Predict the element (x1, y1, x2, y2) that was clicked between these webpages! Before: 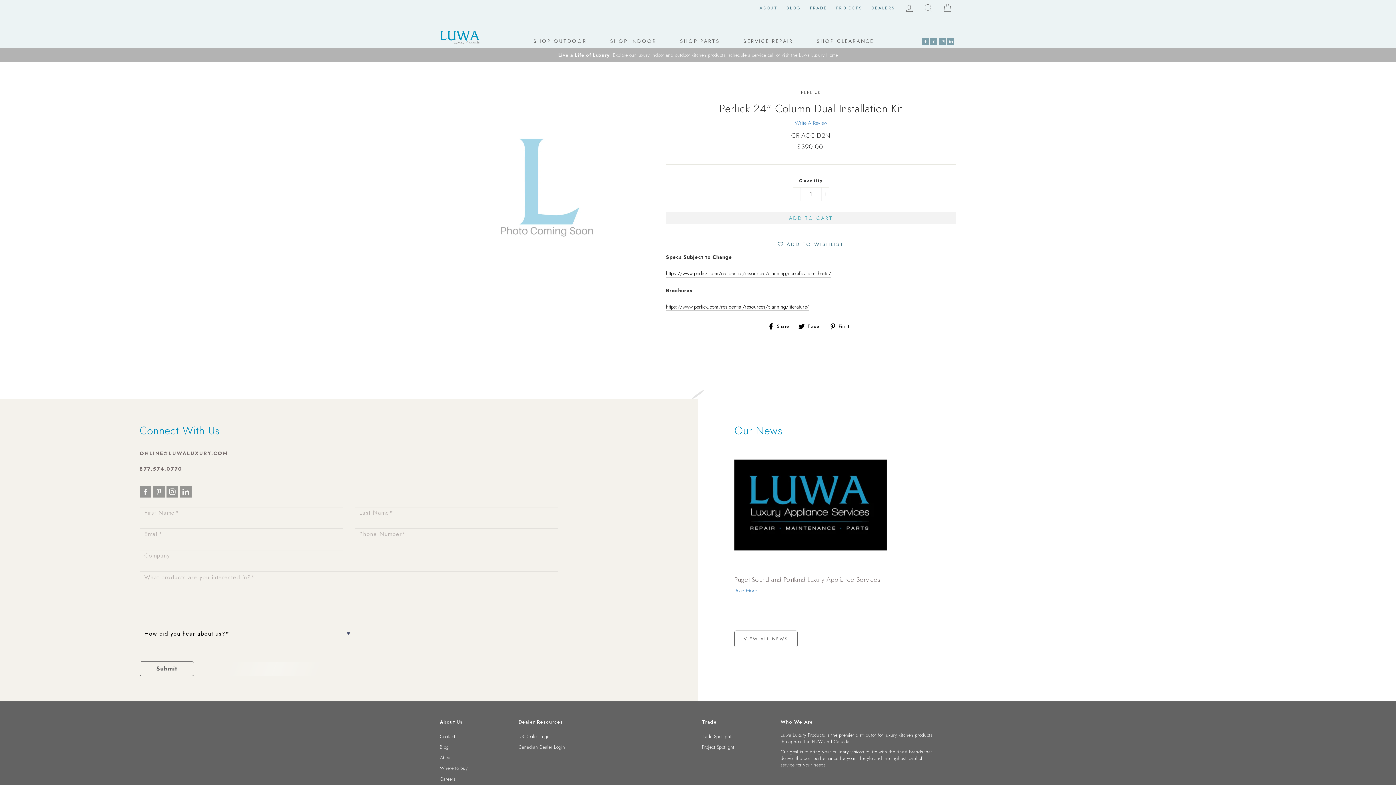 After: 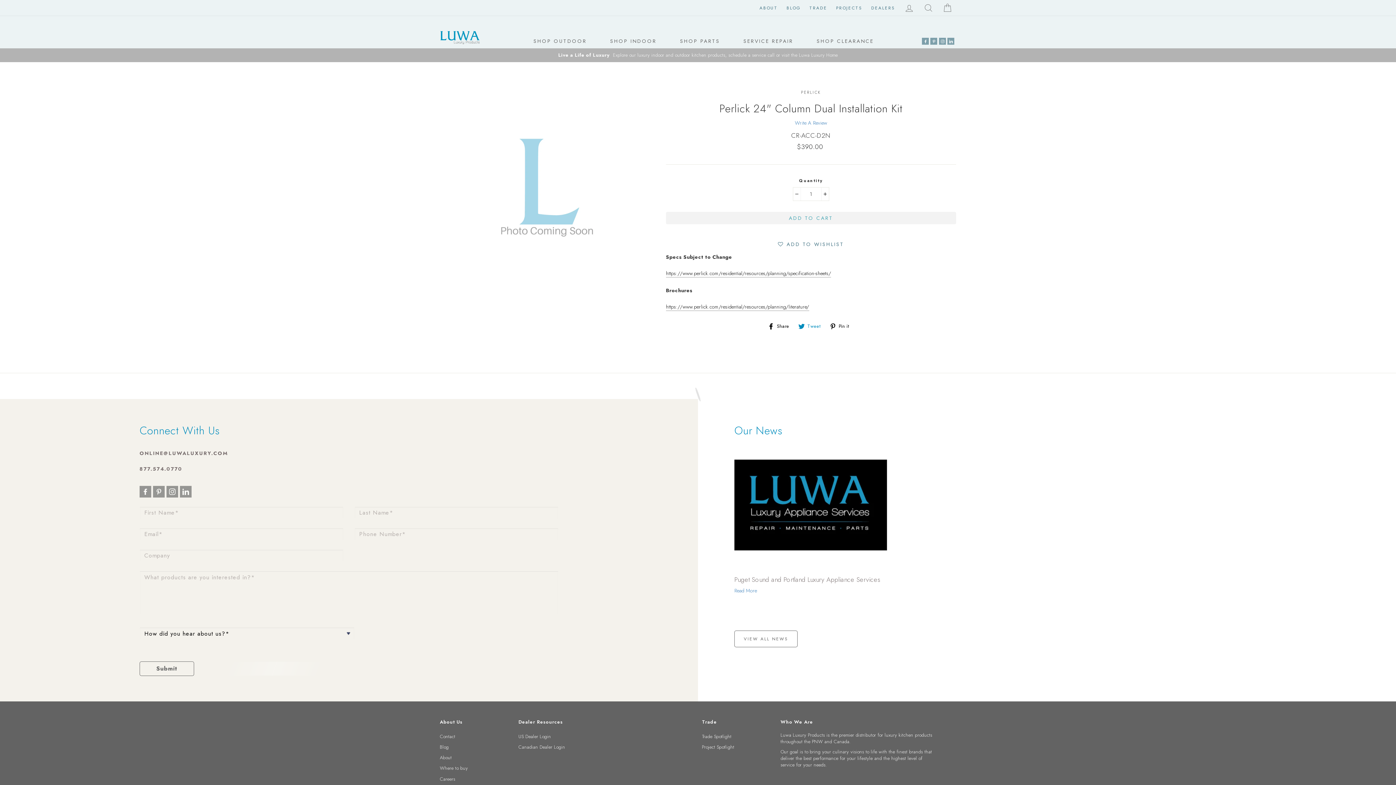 Action: bbox: (798, 322, 826, 329) label:  Tweet
Tweet on Twitter